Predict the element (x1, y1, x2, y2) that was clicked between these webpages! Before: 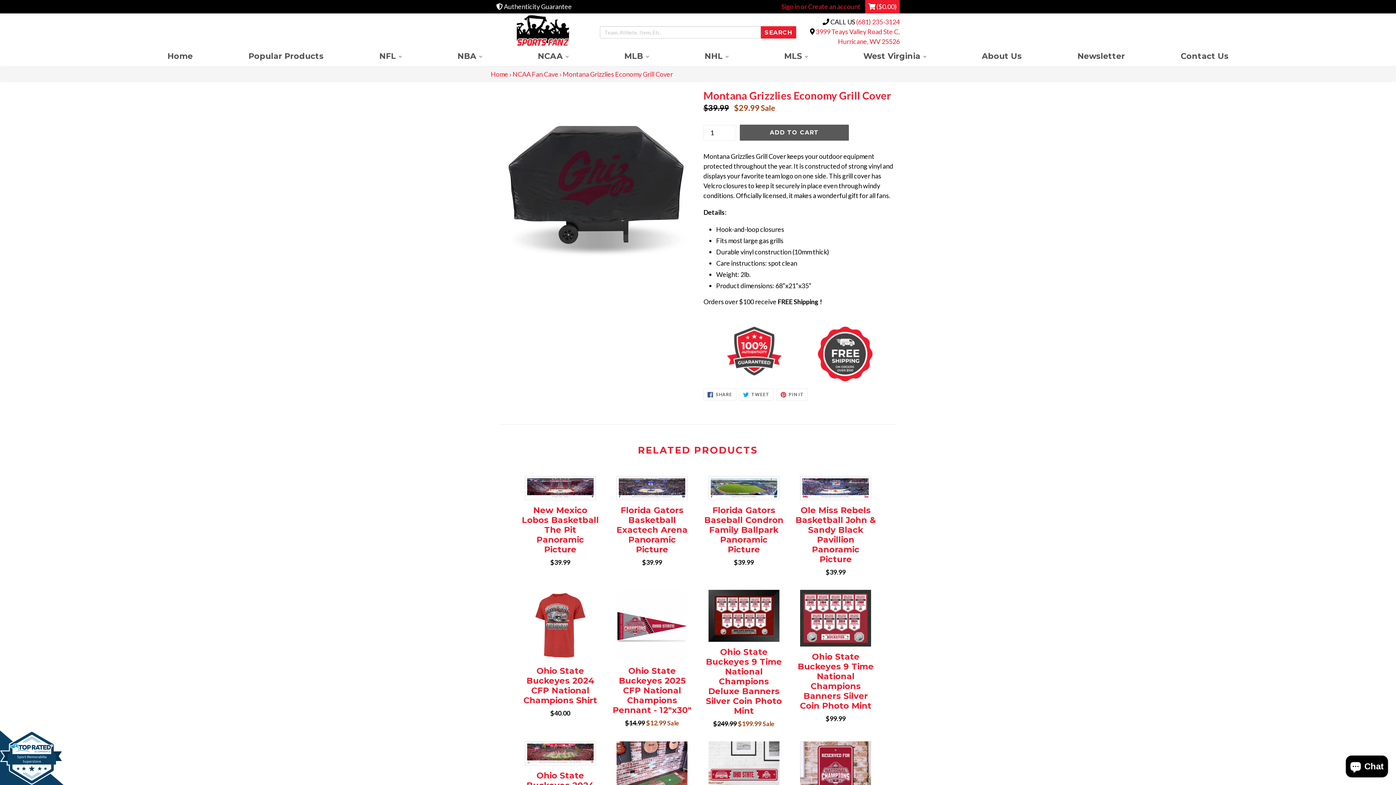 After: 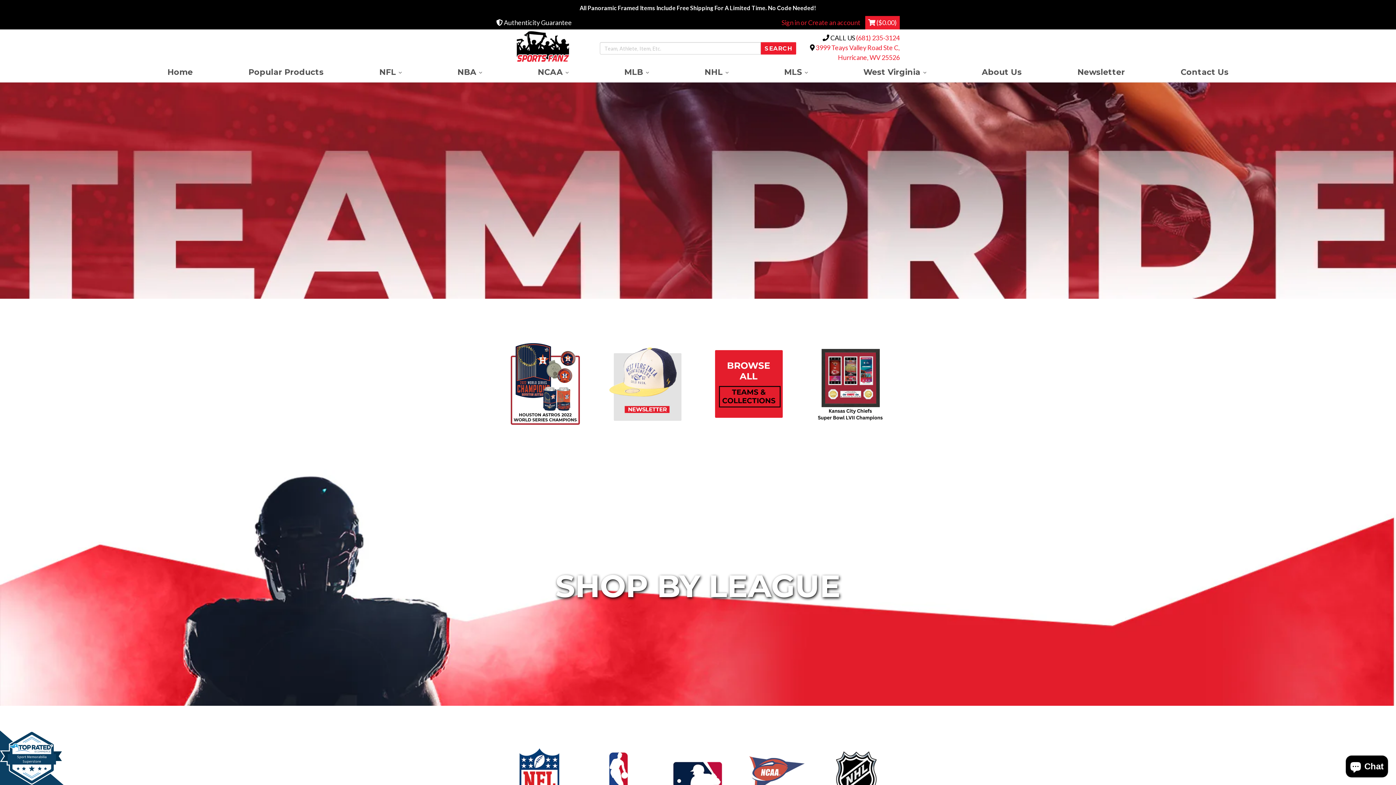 Action: bbox: (515, 18, 570, 38)